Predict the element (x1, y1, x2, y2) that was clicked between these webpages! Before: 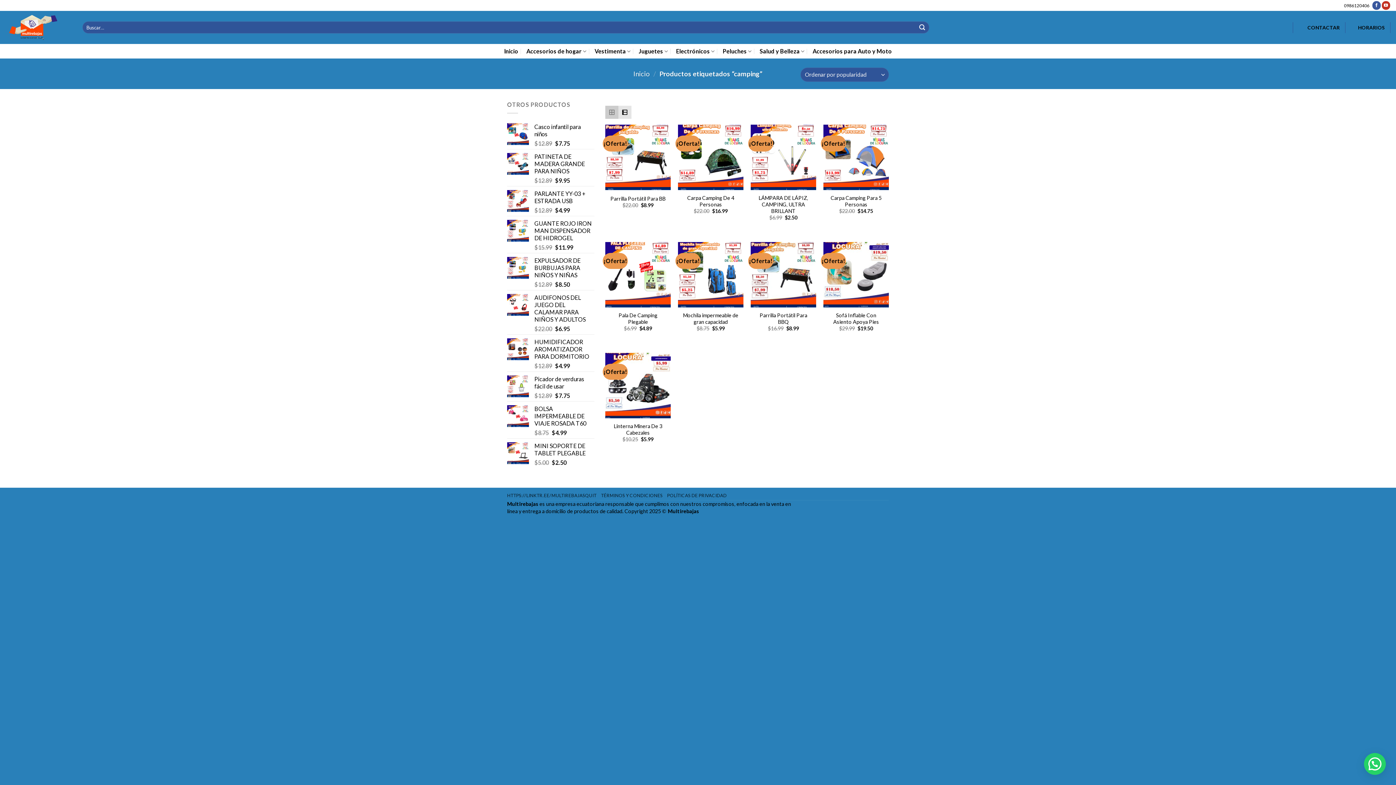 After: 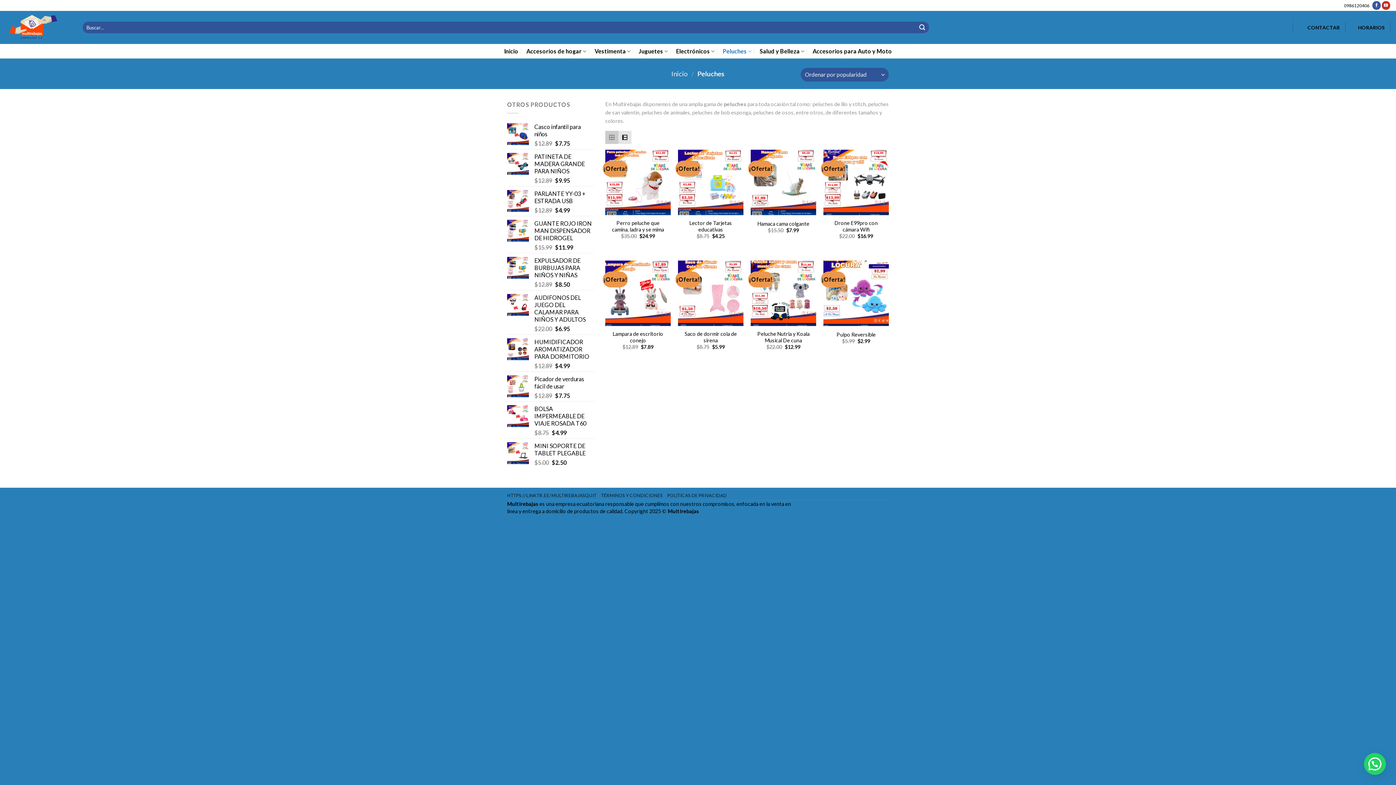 Action: label: Peluches bbox: (723, 44, 751, 58)